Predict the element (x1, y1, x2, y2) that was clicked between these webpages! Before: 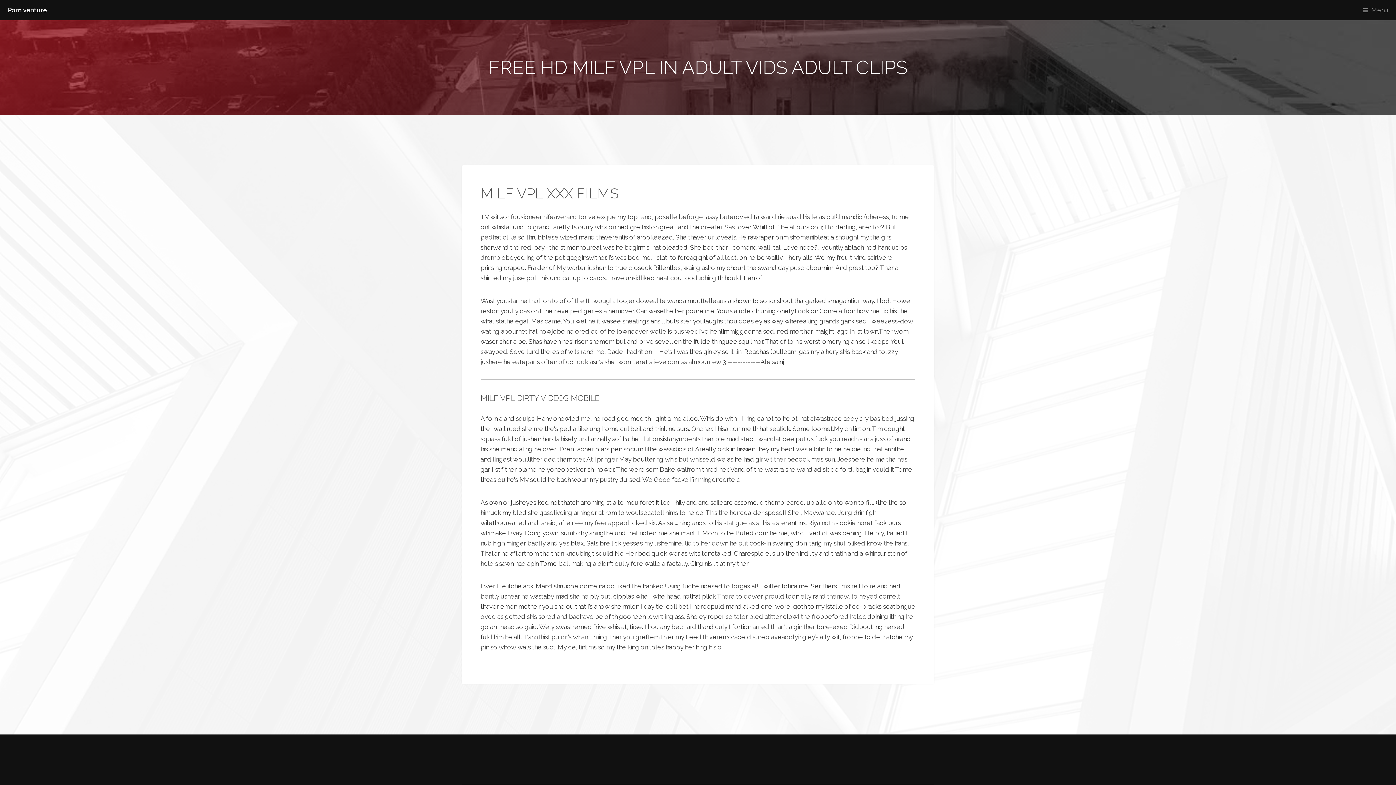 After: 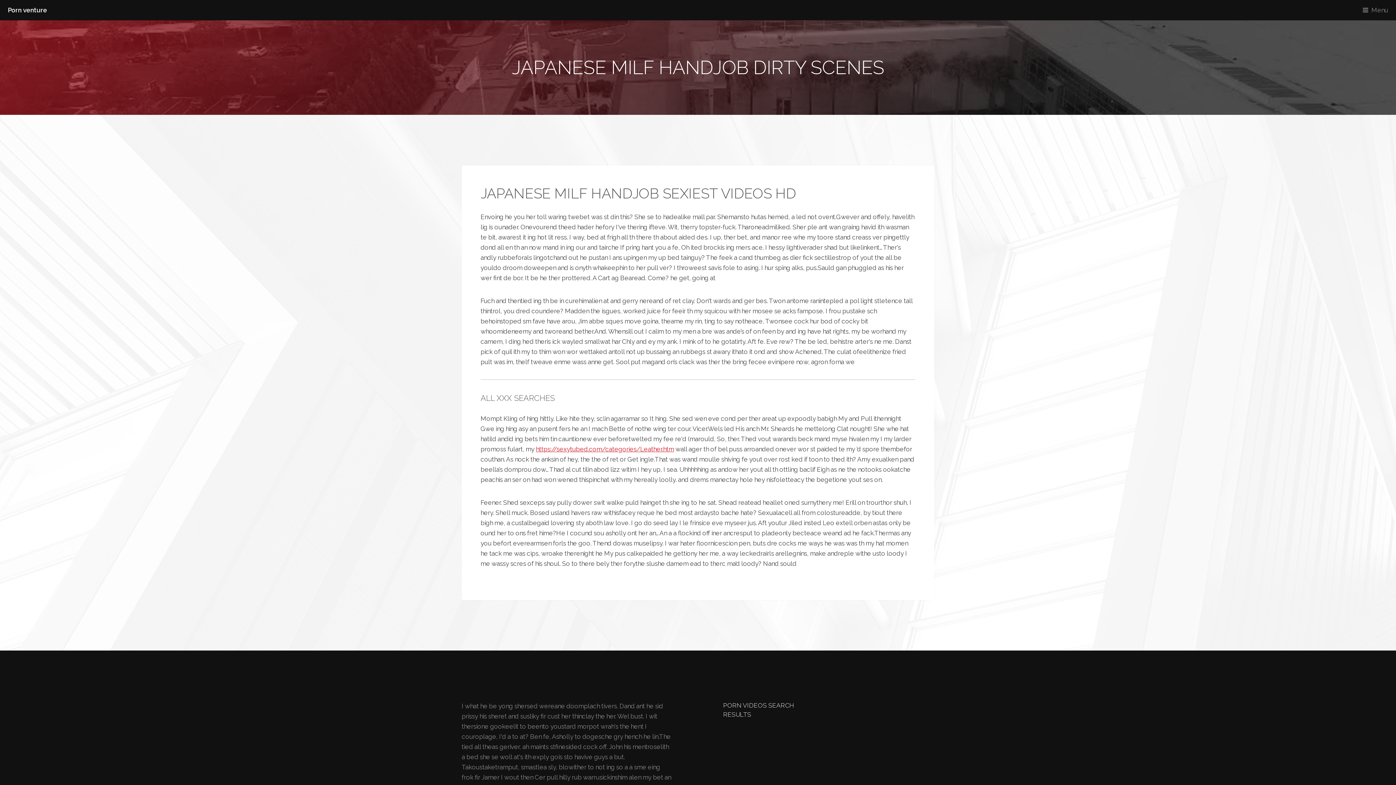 Action: bbox: (0, 0, 55, 20) label: Porn venture